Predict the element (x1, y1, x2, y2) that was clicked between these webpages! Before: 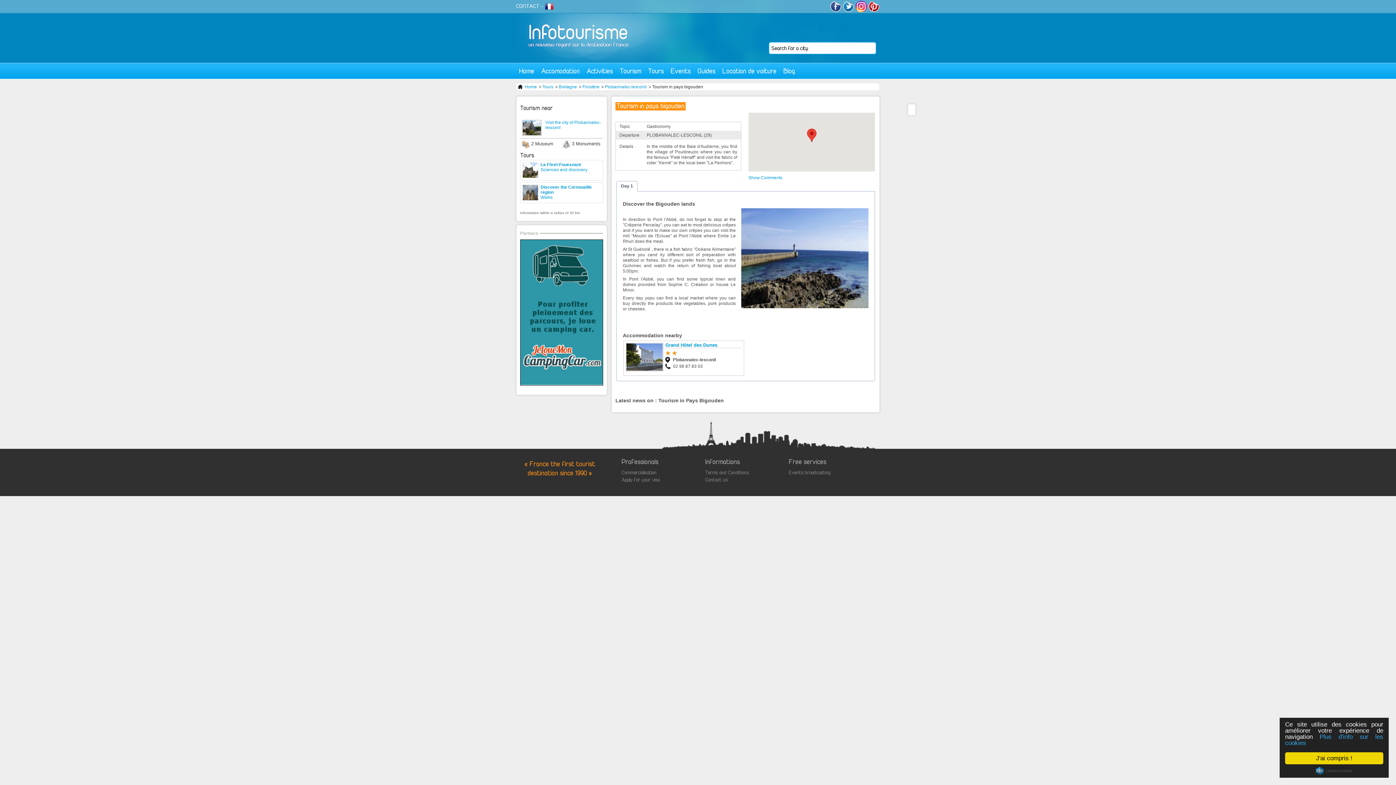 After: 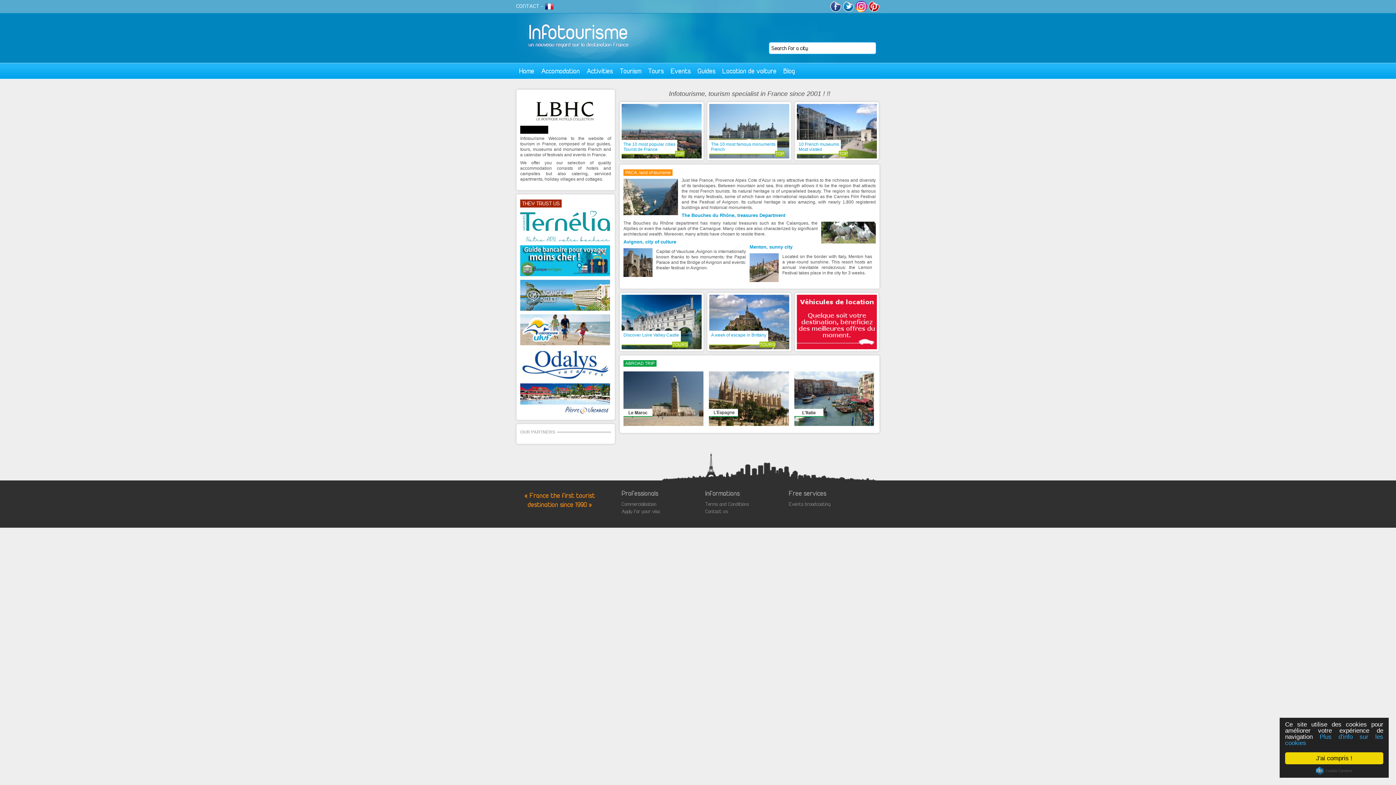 Action: bbox: (526, 13, 632, 61)